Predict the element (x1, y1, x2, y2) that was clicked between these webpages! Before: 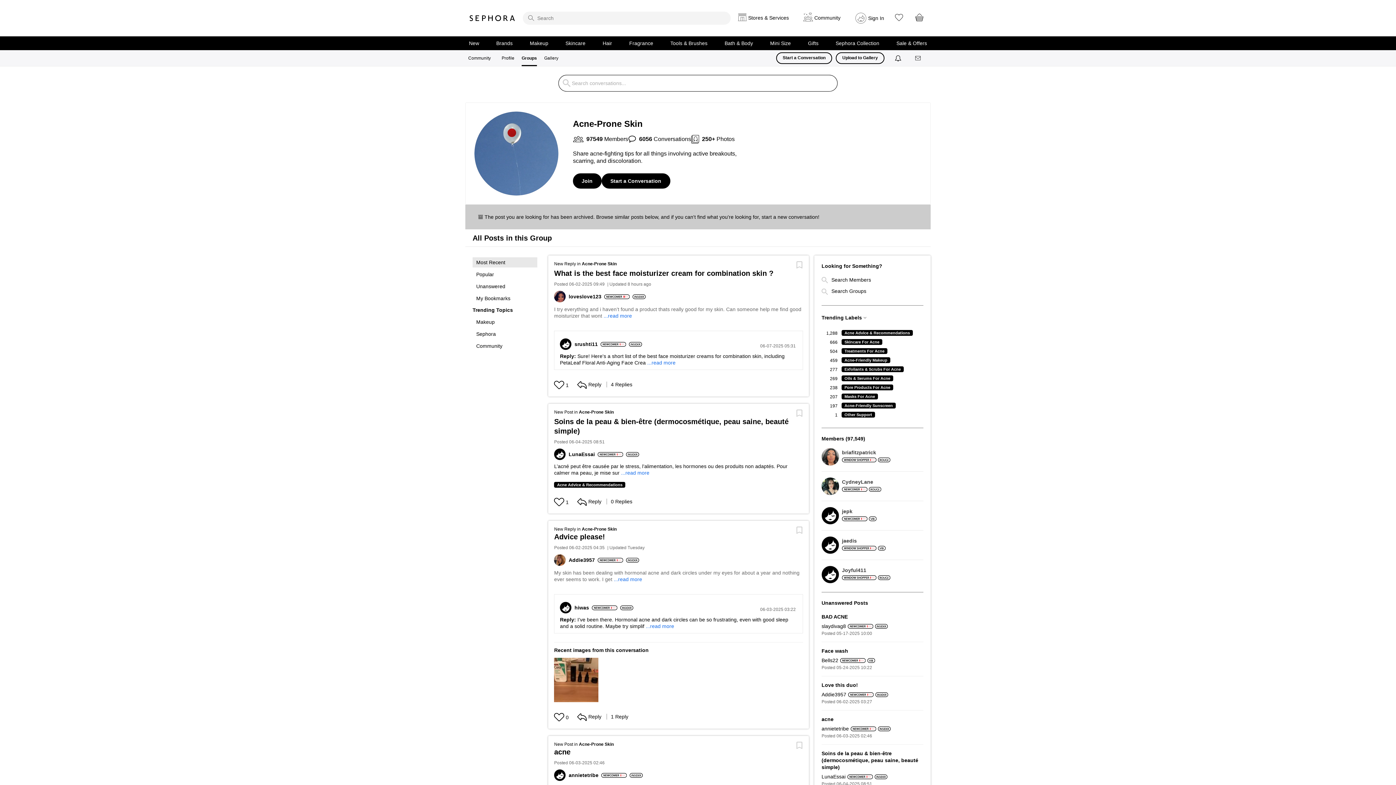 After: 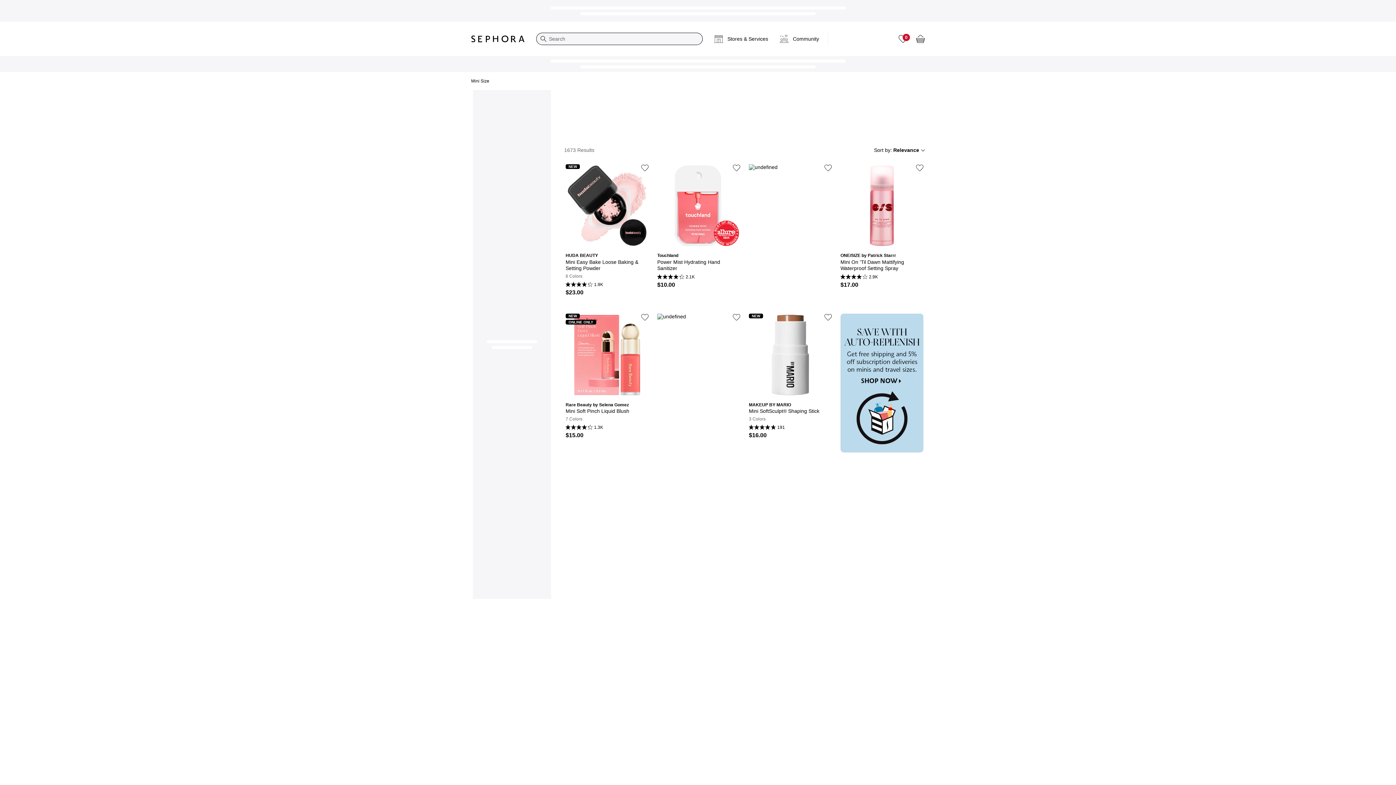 Action: label: Mini Size bbox: (770, 40, 791, 46)